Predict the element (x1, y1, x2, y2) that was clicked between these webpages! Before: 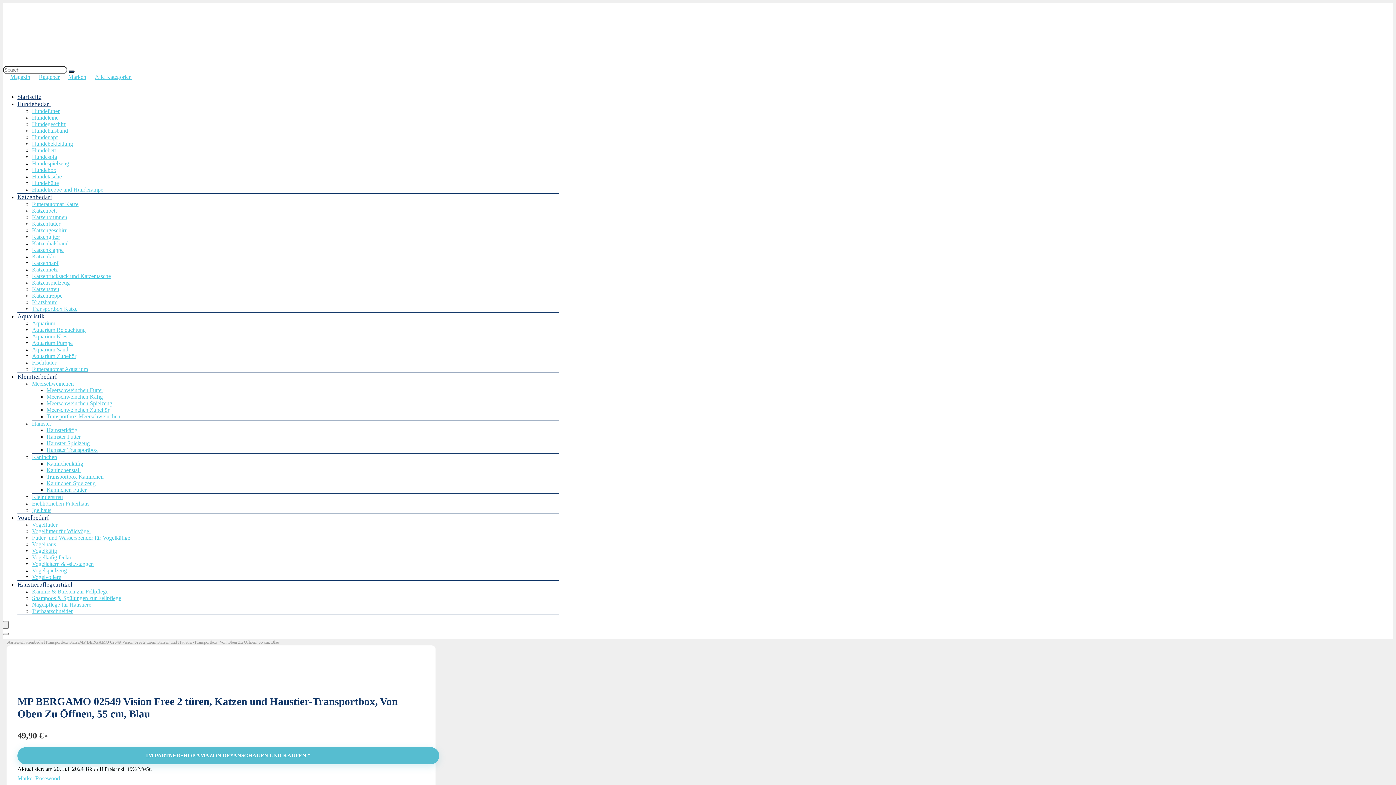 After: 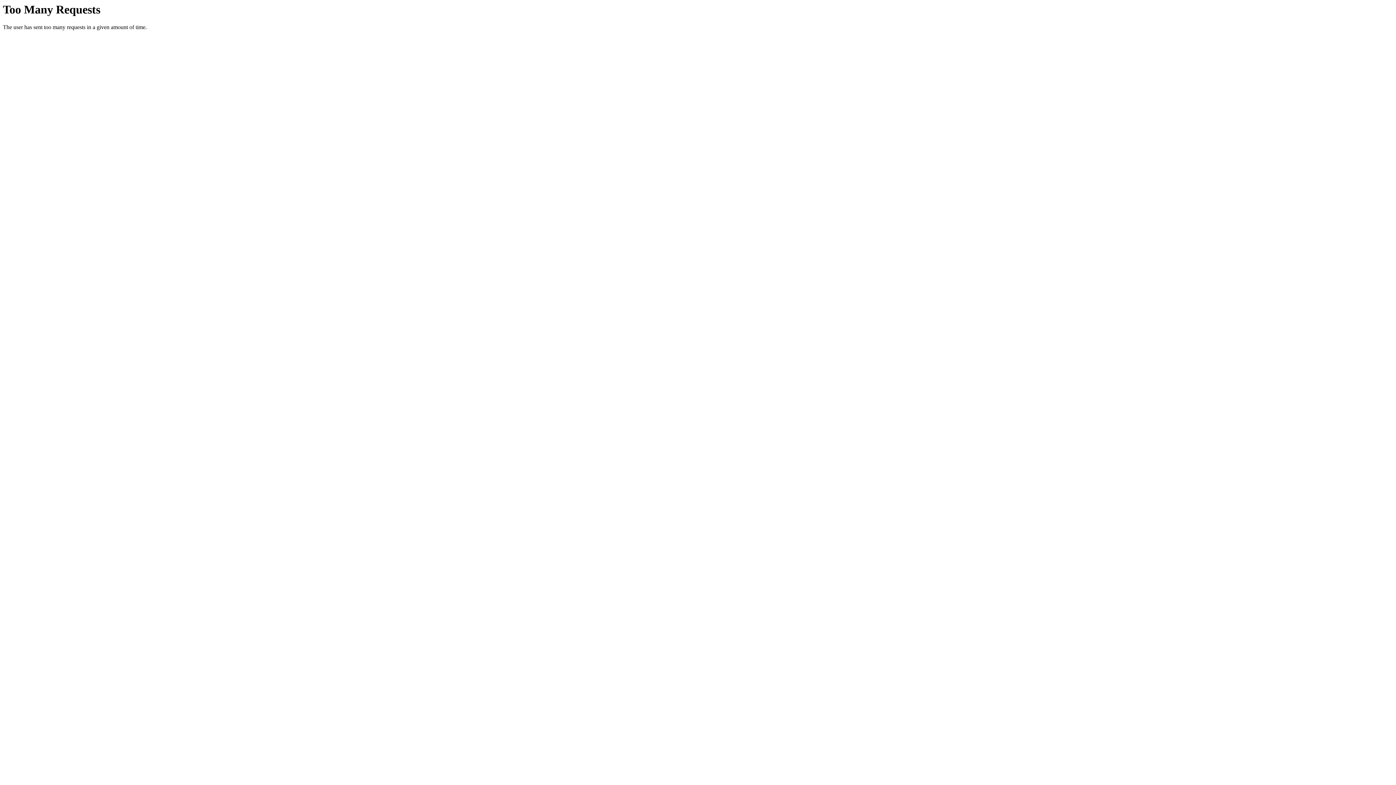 Action: bbox: (46, 480, 95, 486) label: Kaninchen Spielzeug